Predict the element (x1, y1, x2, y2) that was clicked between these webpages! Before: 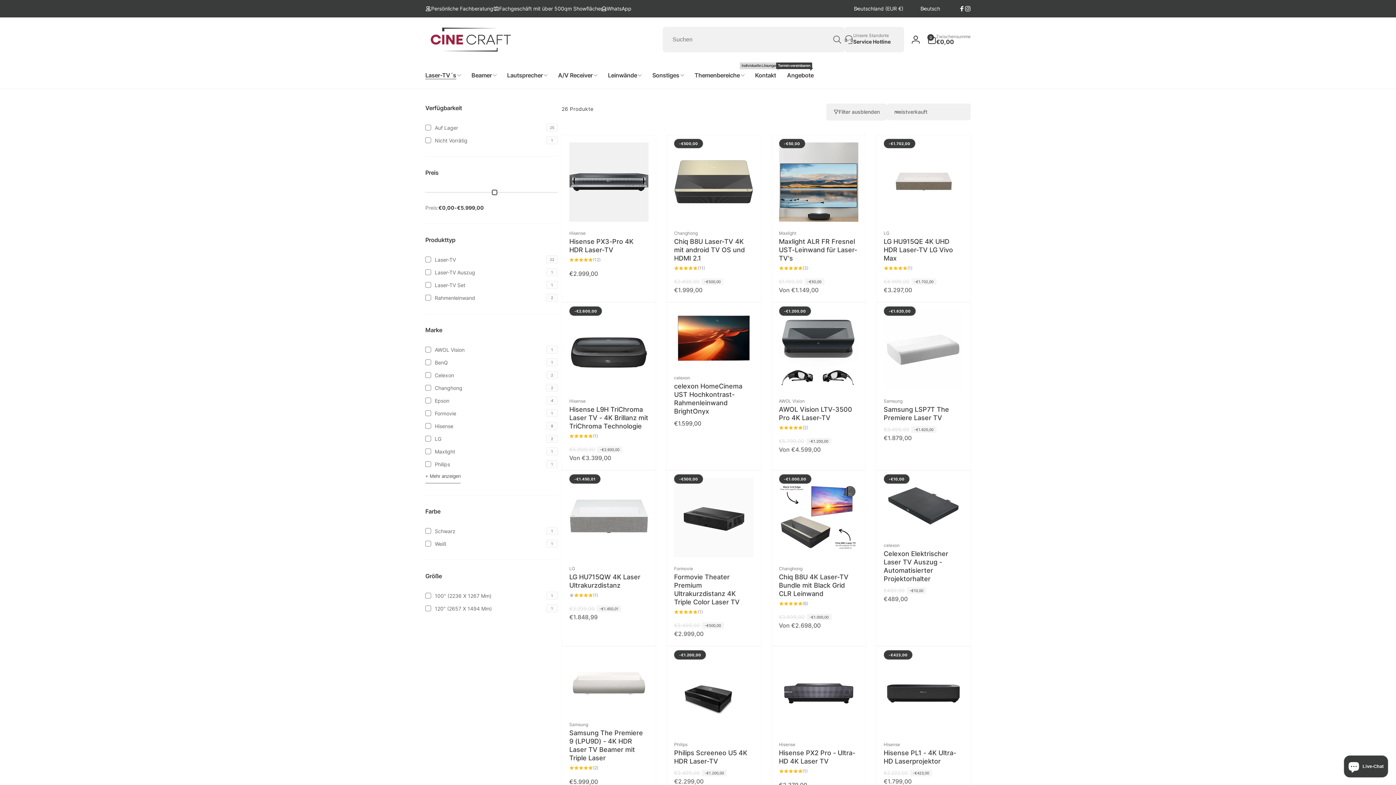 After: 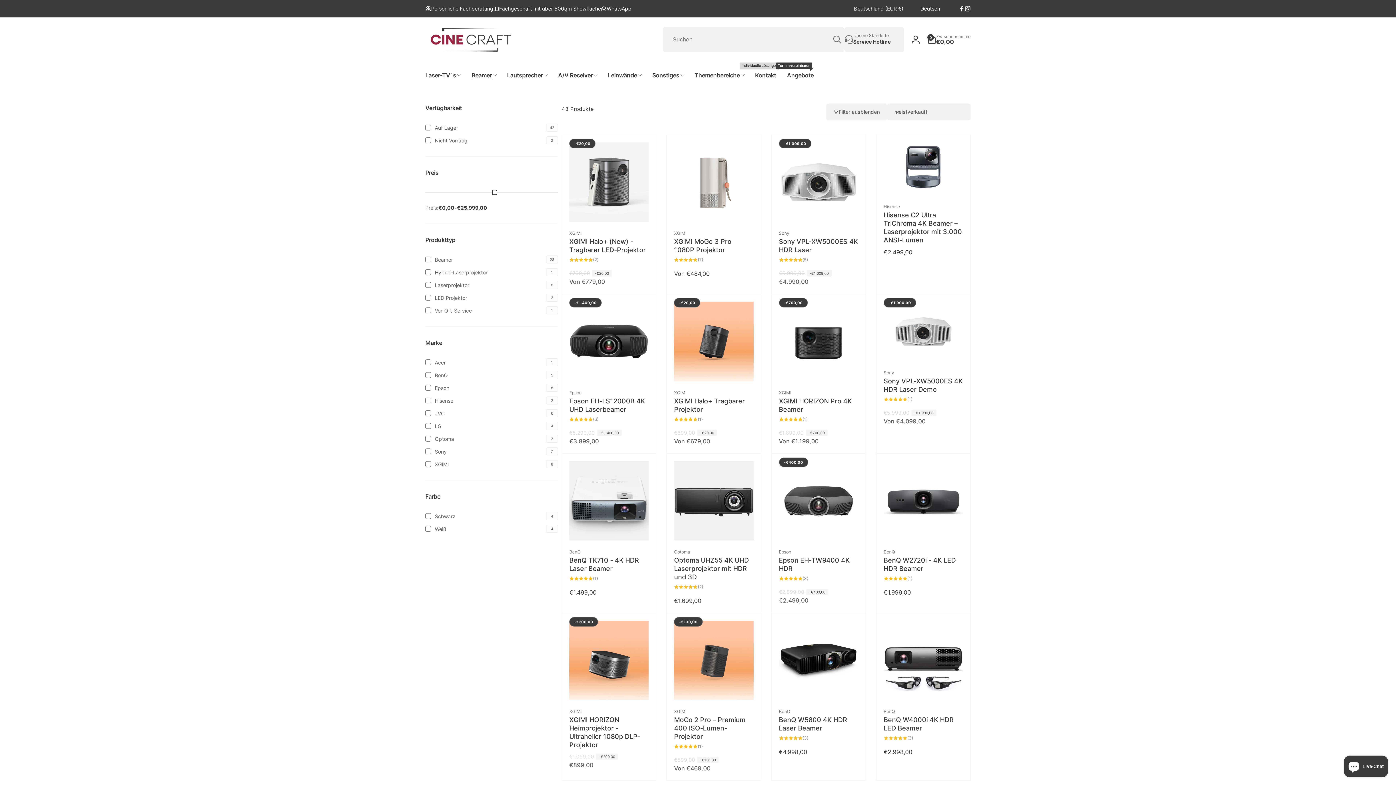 Action: bbox: (466, 61, 501, 88) label: Beamer